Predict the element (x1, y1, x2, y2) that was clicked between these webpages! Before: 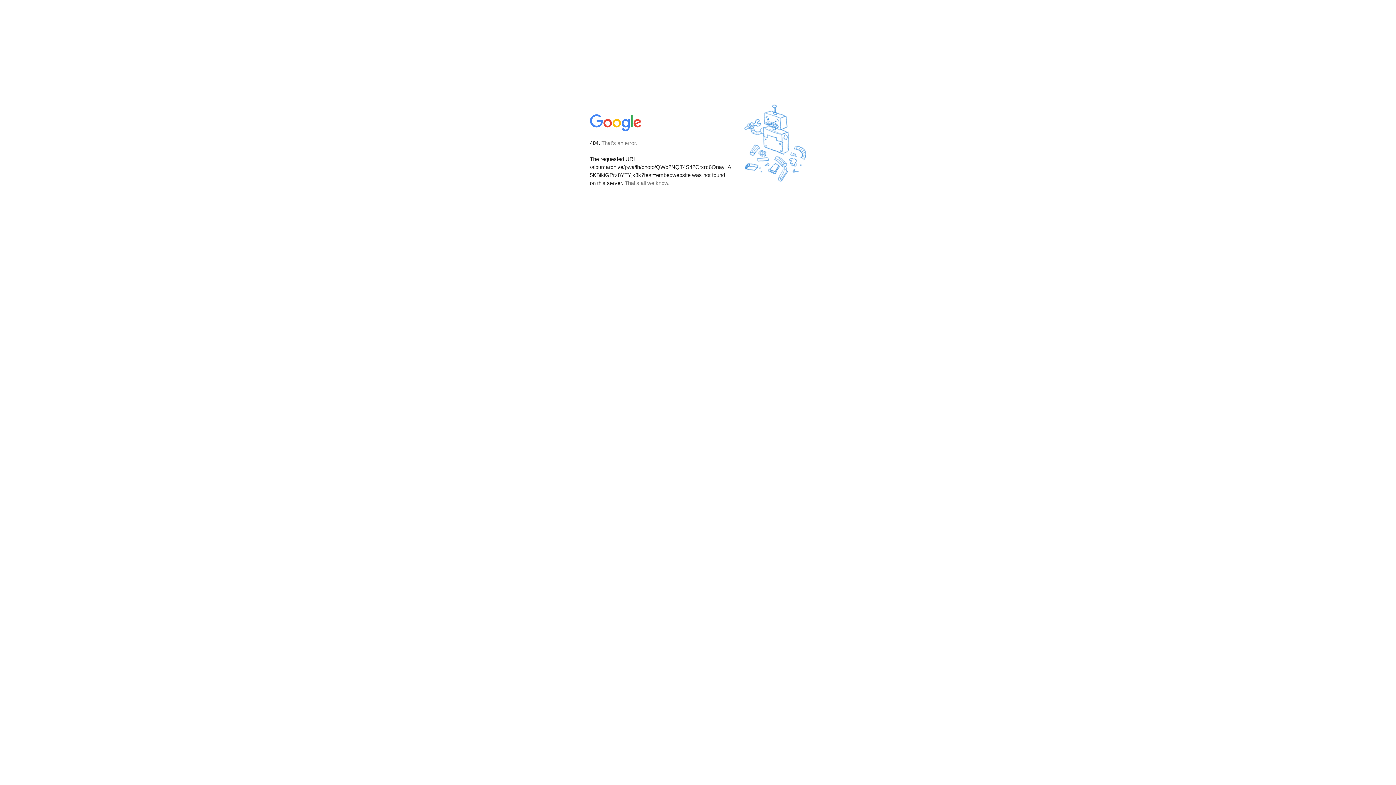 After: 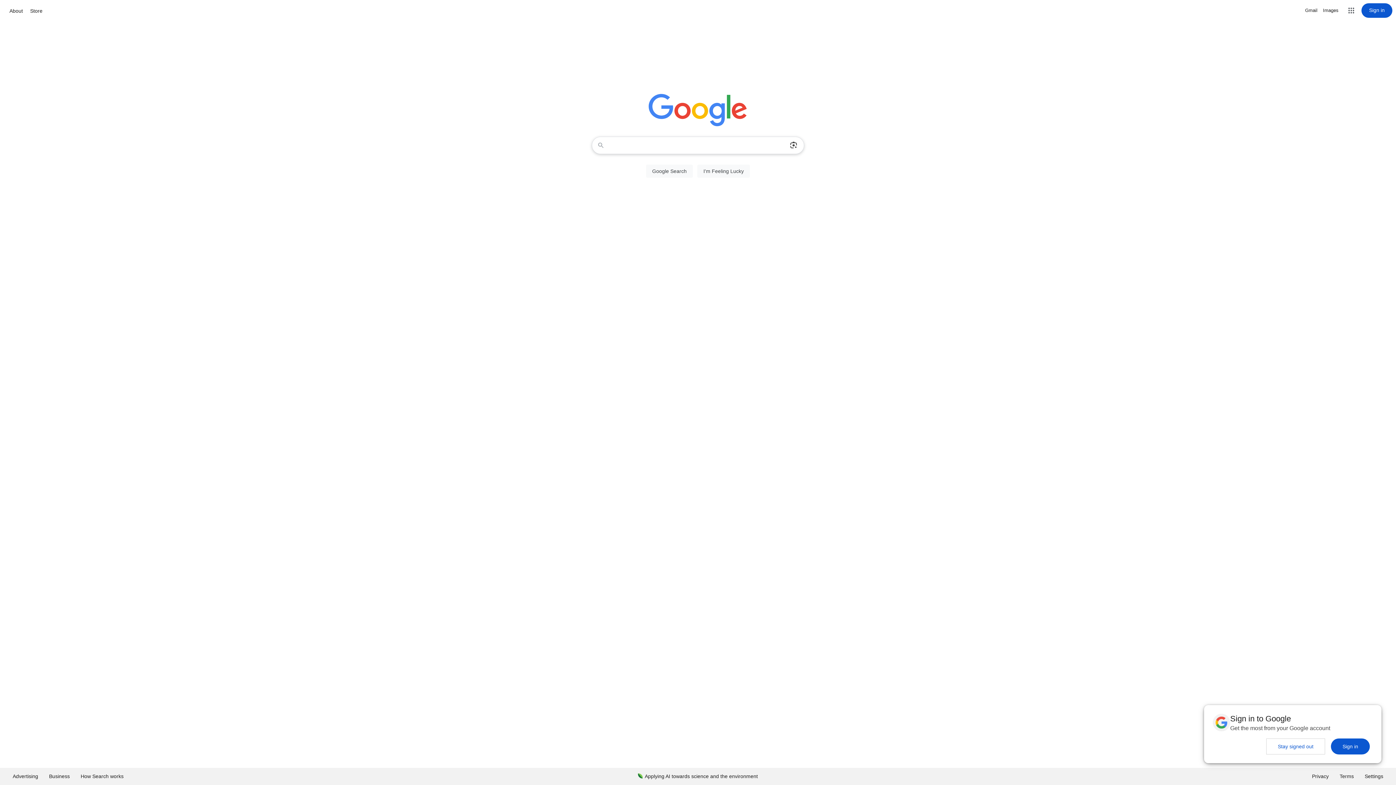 Action: bbox: (590, 127, 642, 134)